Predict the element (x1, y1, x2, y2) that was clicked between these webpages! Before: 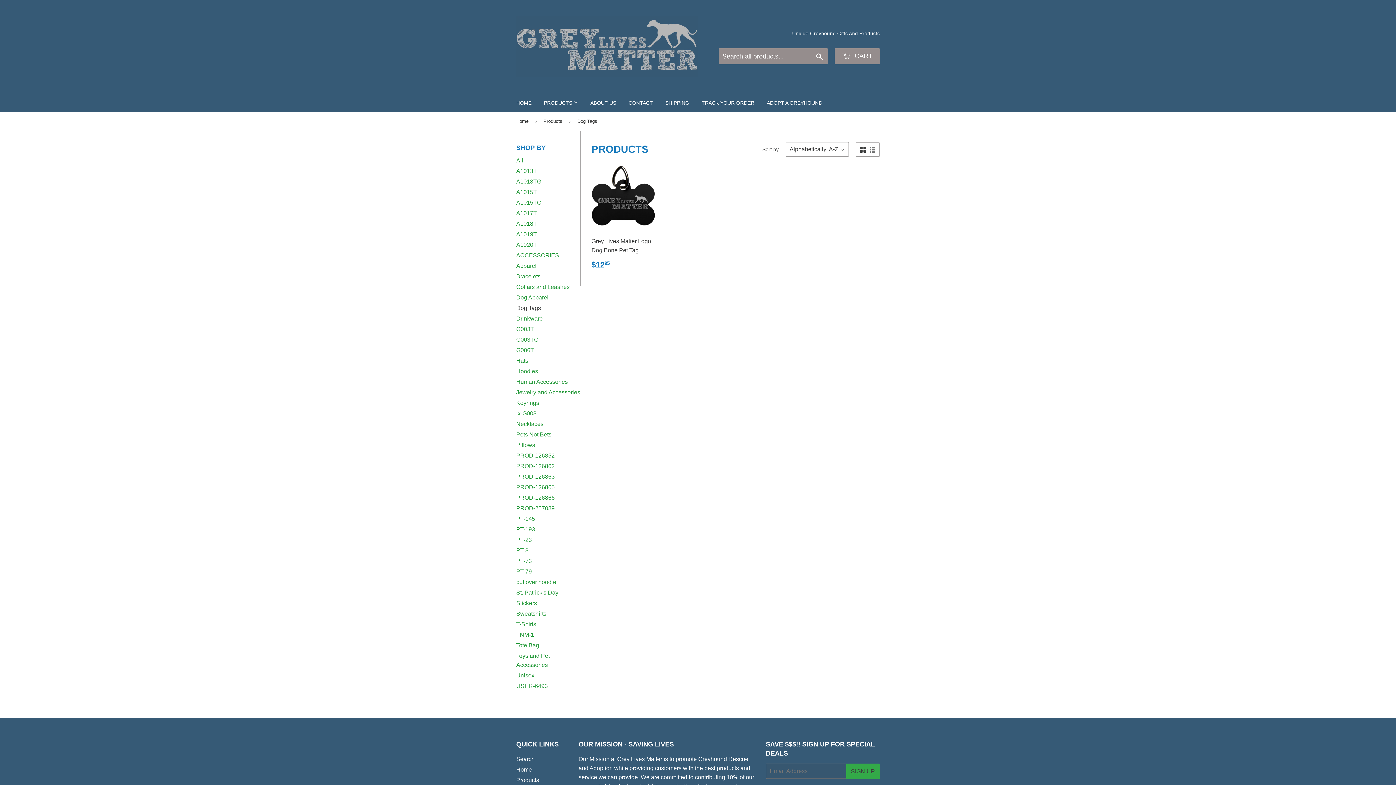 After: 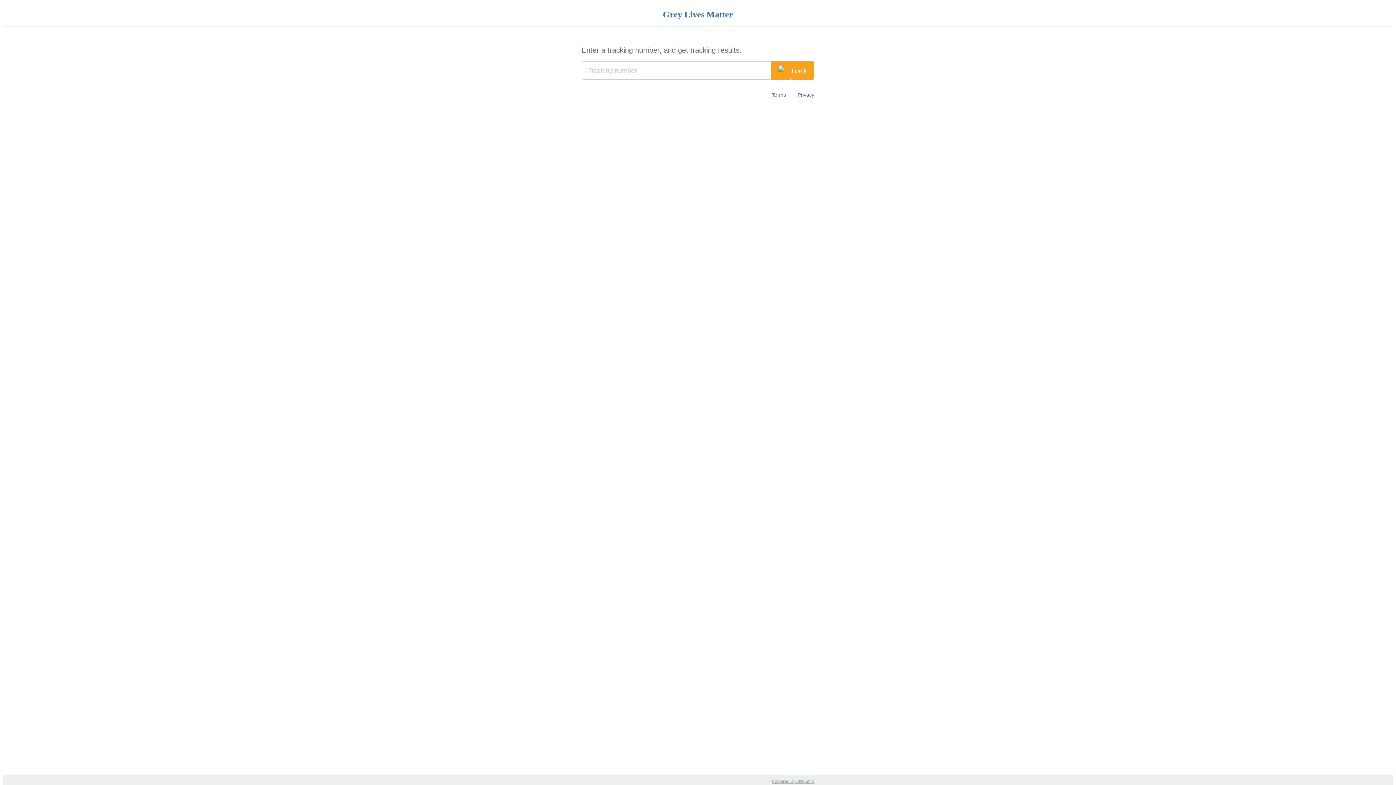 Action: label: TRACK YOUR ORDER bbox: (696, 93, 760, 112)